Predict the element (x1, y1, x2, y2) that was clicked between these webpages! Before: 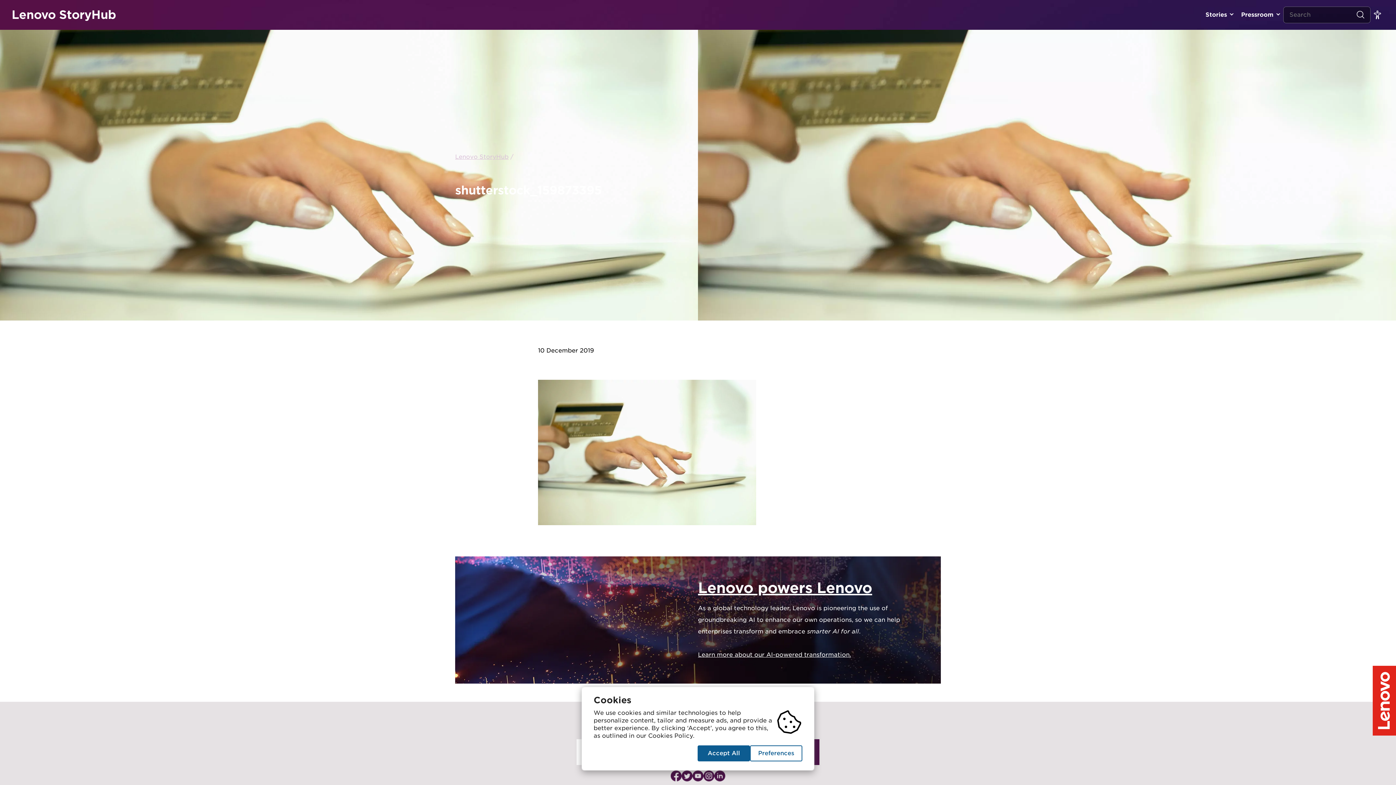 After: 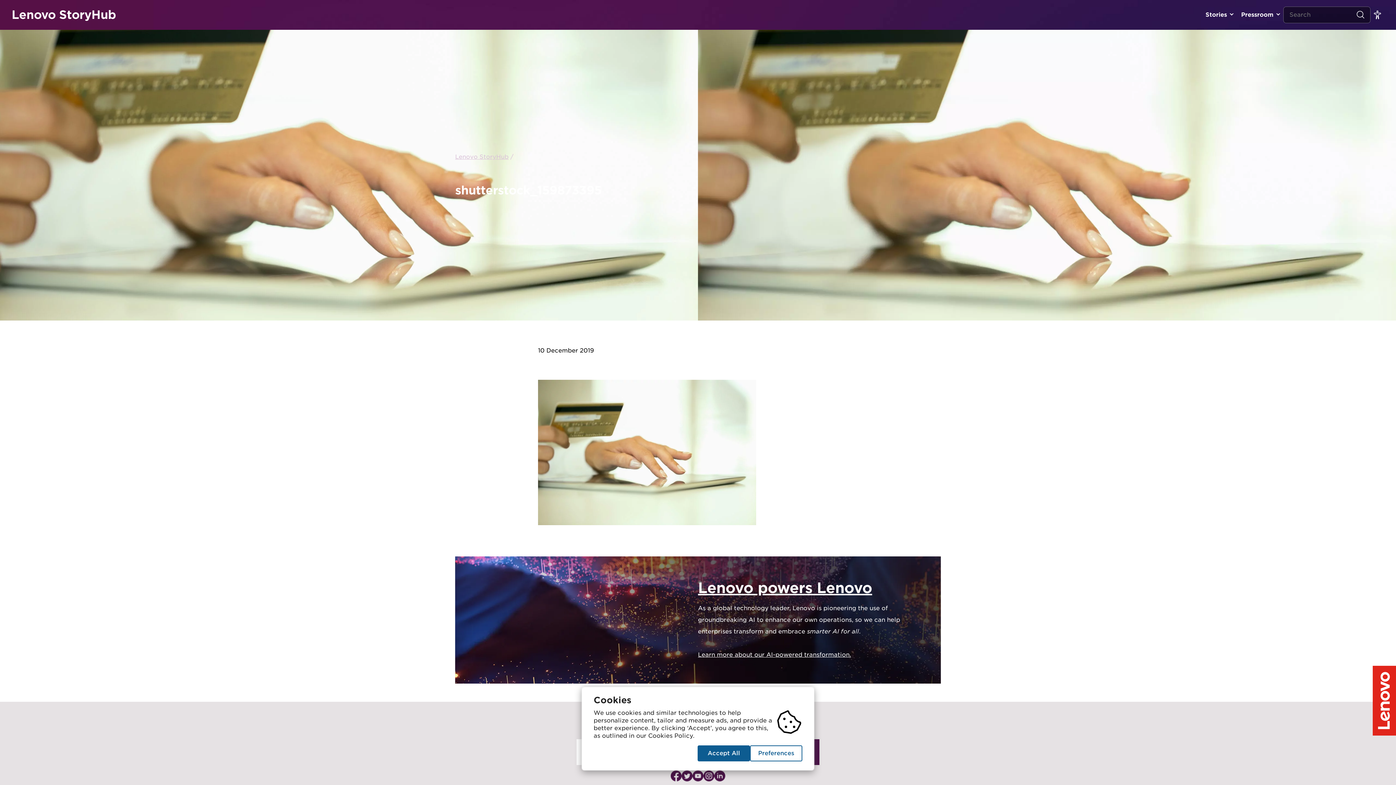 Action: bbox: (681, 770, 692, 781)